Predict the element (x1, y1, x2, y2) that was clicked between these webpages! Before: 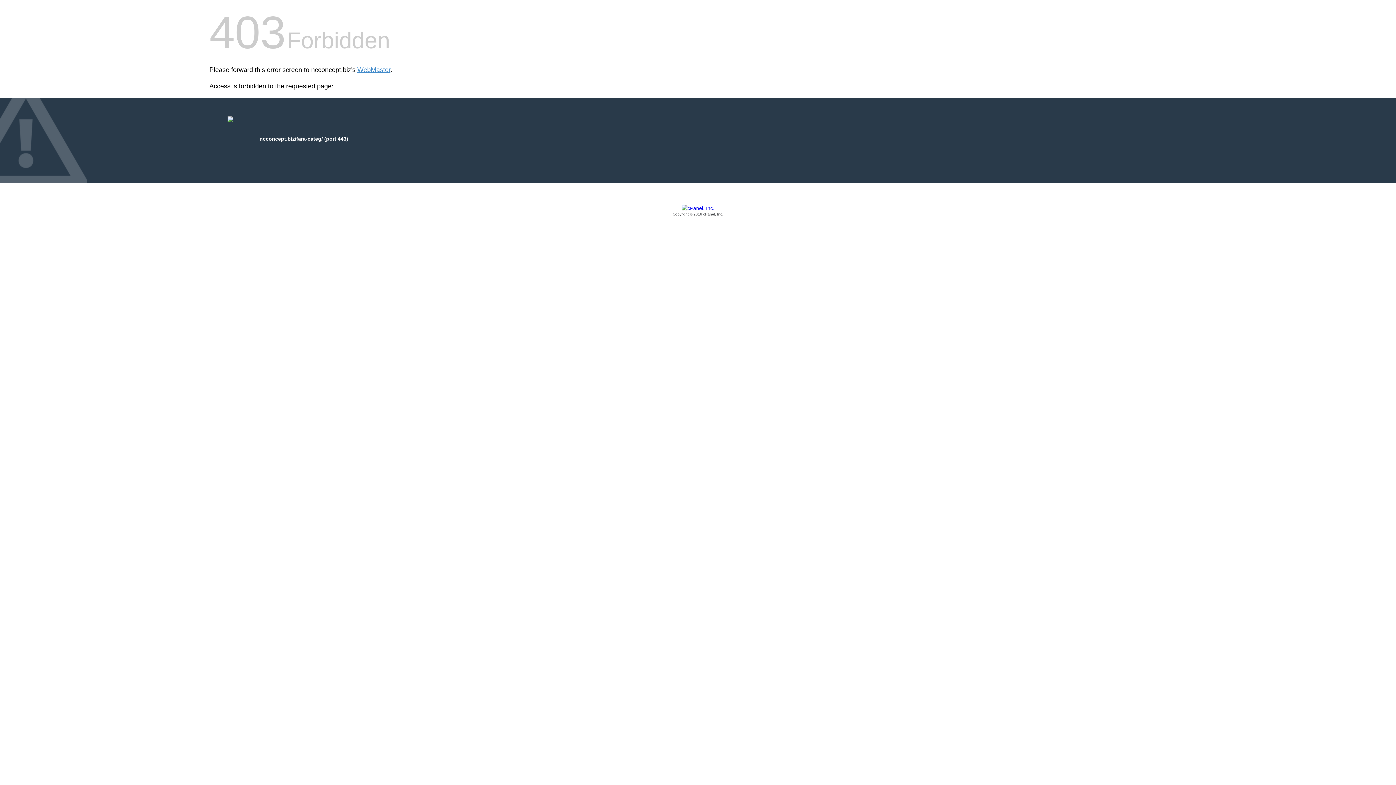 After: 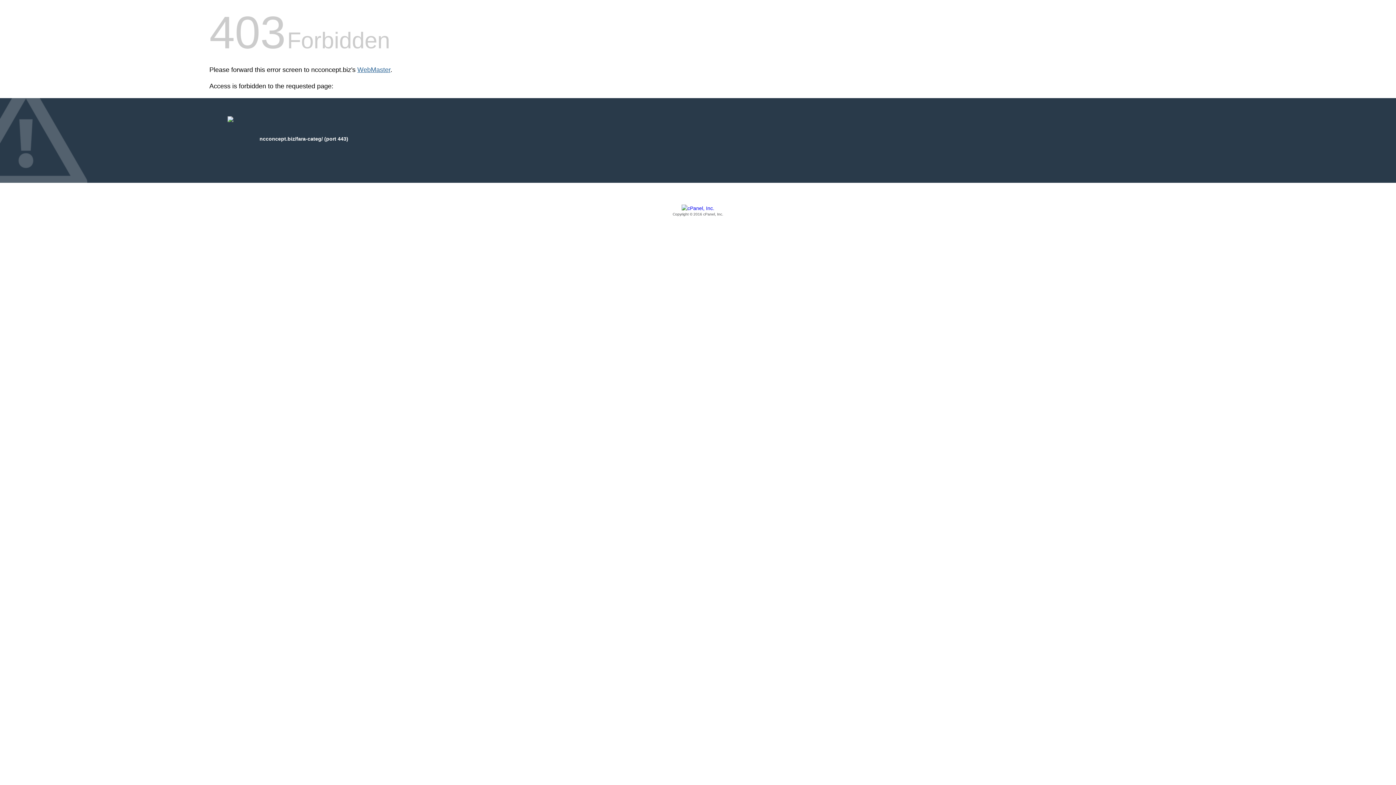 Action: bbox: (357, 66, 390, 73) label: WebMaster